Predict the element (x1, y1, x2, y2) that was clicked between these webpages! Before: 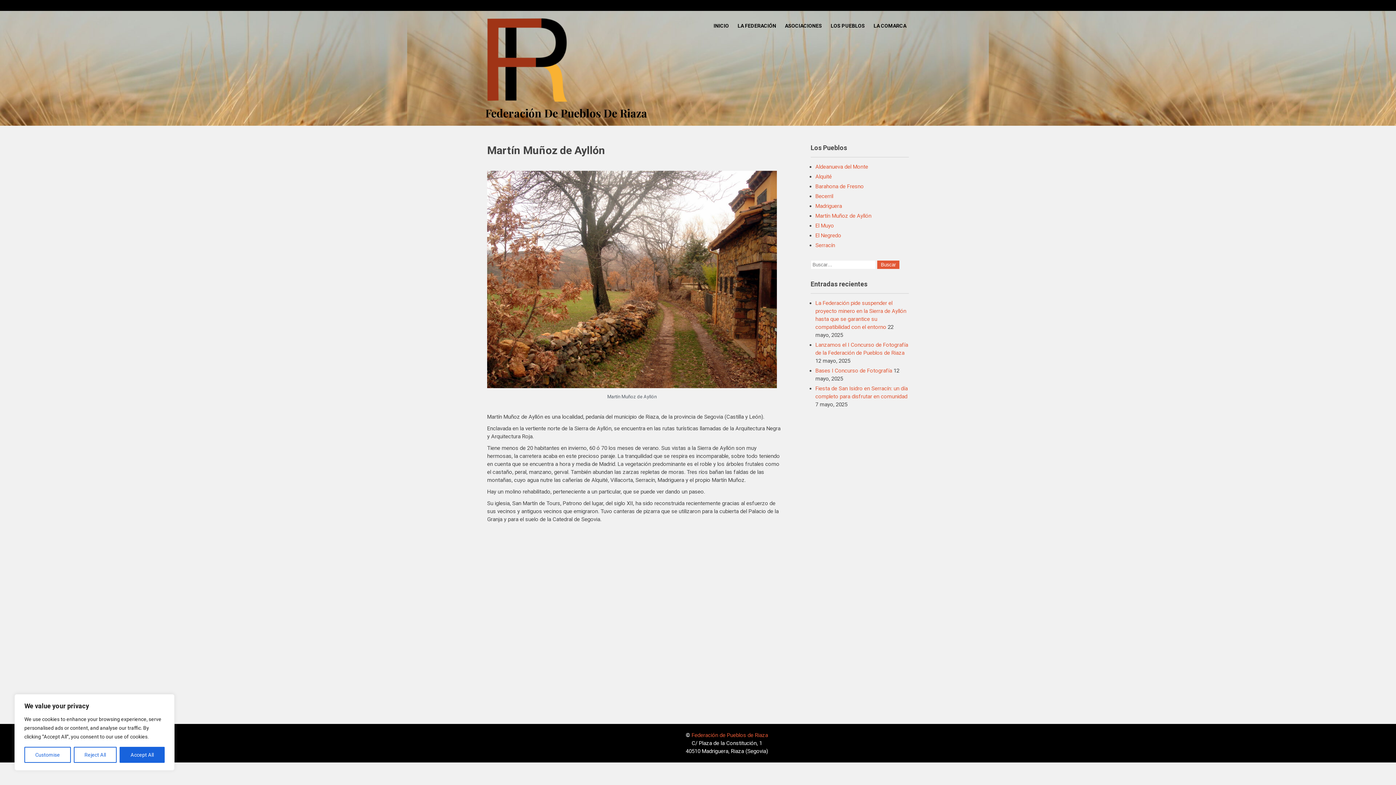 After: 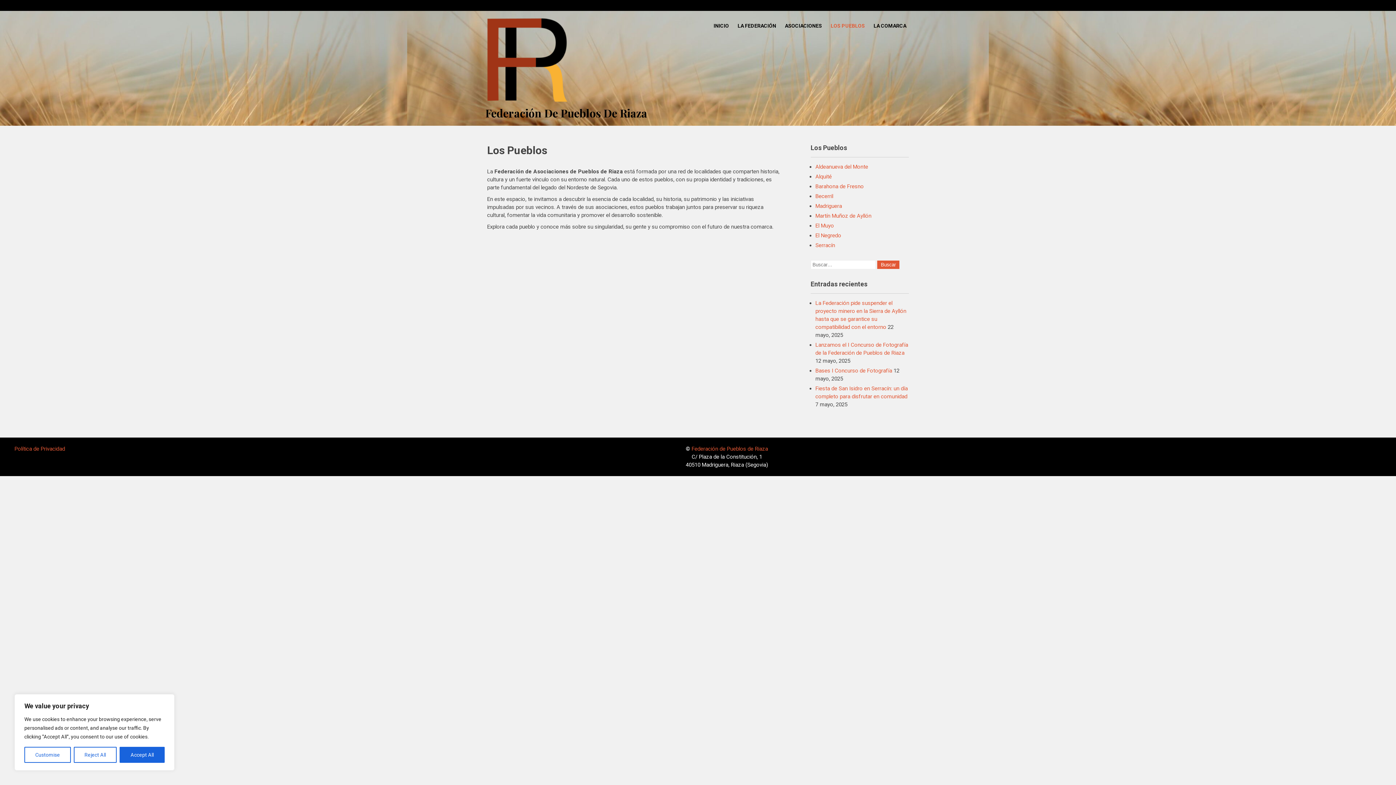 Action: bbox: (830, 14, 865, 37) label: LOS PUEBLOS